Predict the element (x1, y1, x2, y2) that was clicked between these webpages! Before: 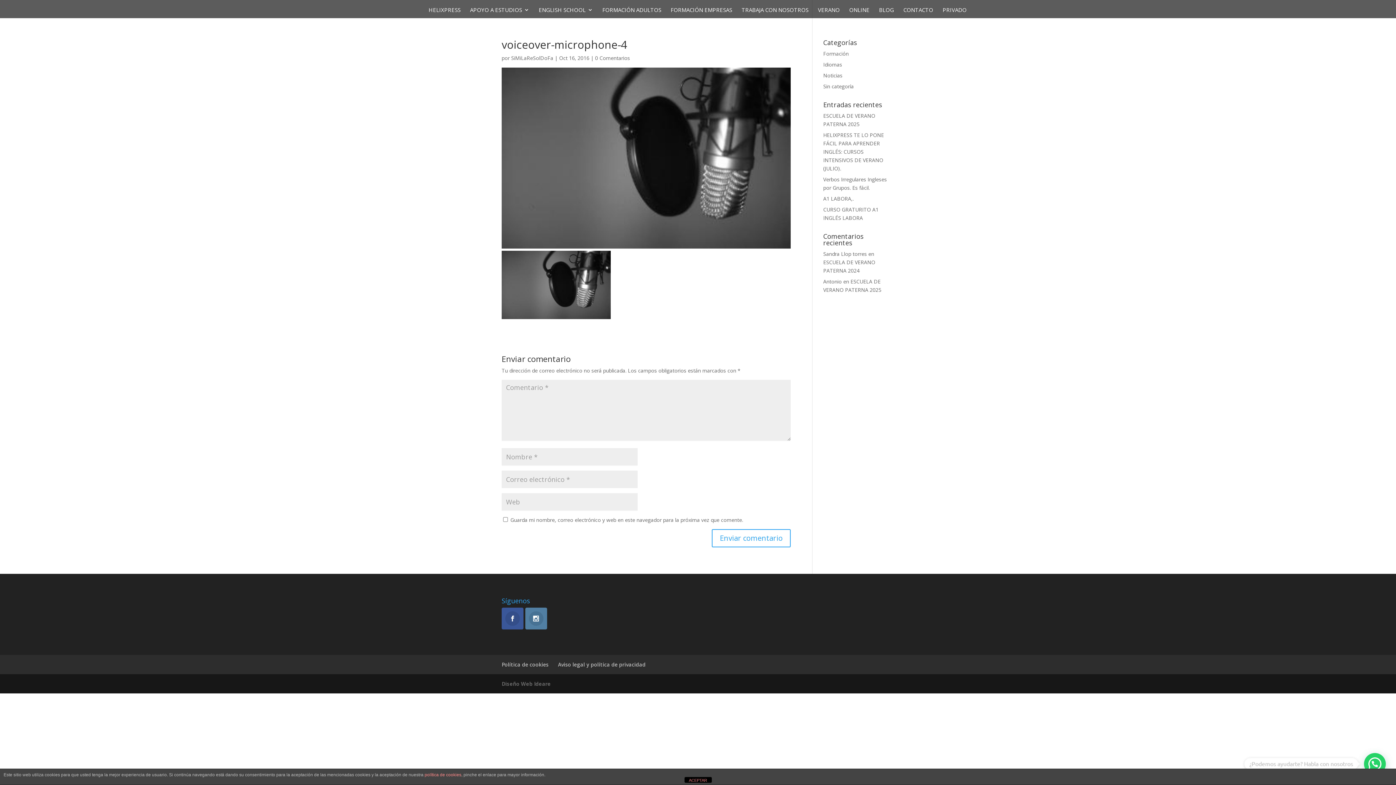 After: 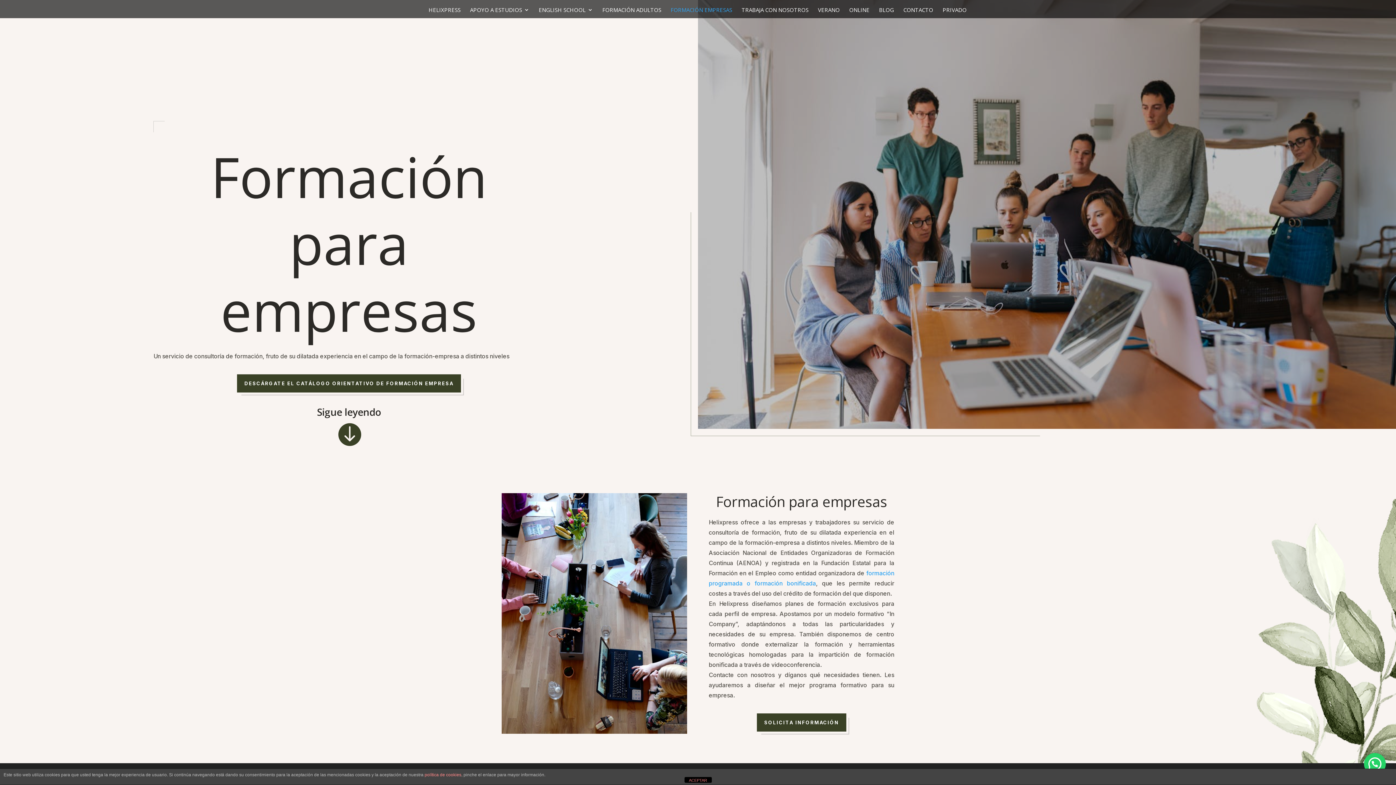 Action: bbox: (670, 7, 732, 18) label: FORMACIÓN EMPRESAS